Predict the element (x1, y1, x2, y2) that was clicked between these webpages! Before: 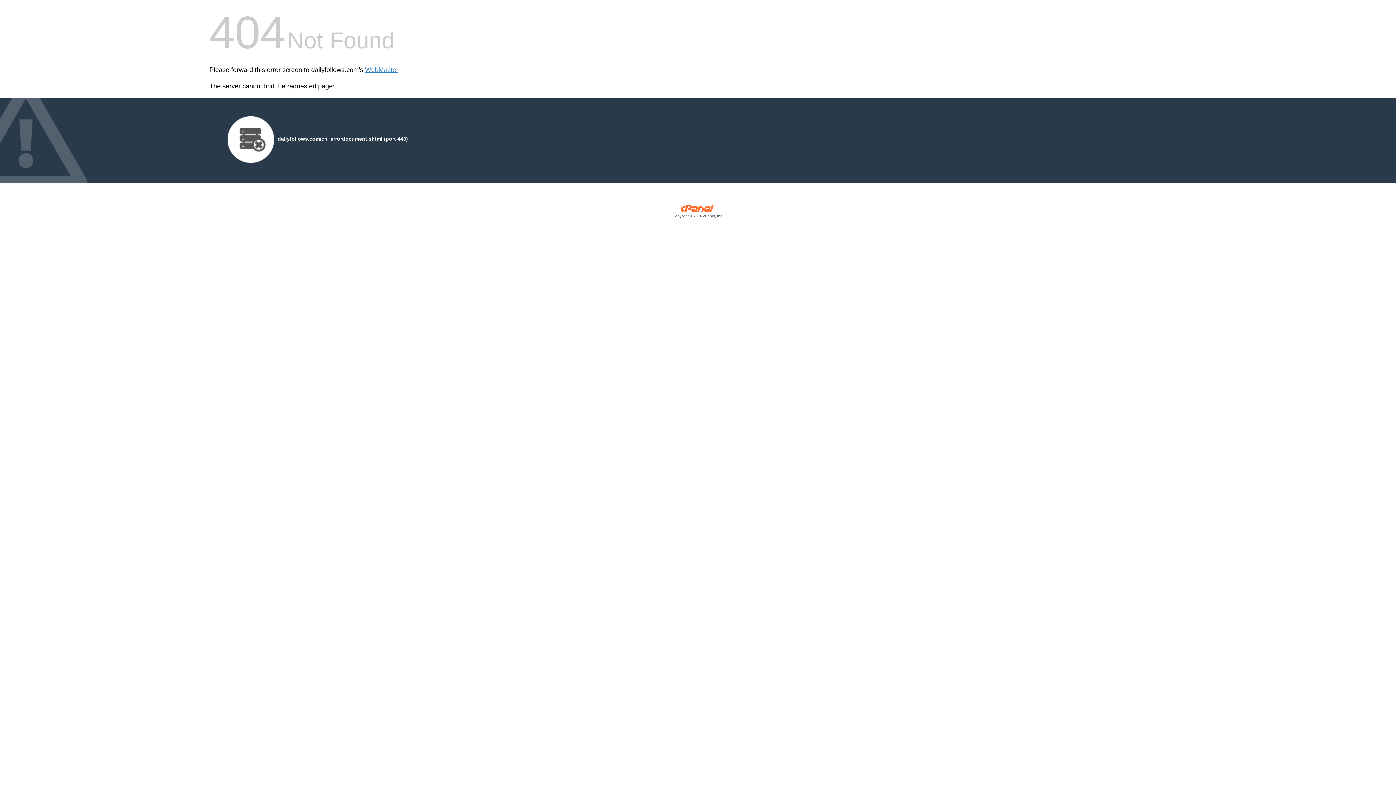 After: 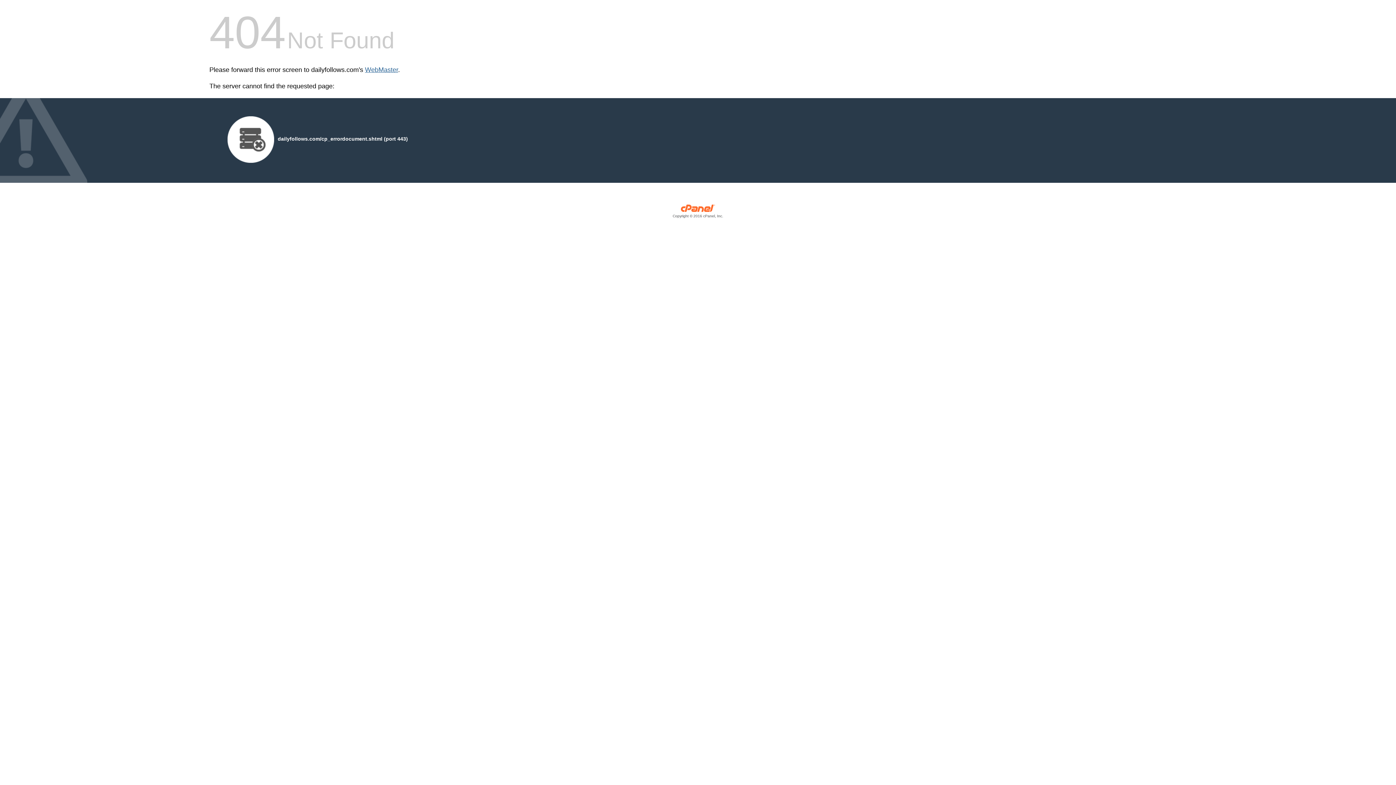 Action: label: WebMaster bbox: (365, 66, 398, 73)